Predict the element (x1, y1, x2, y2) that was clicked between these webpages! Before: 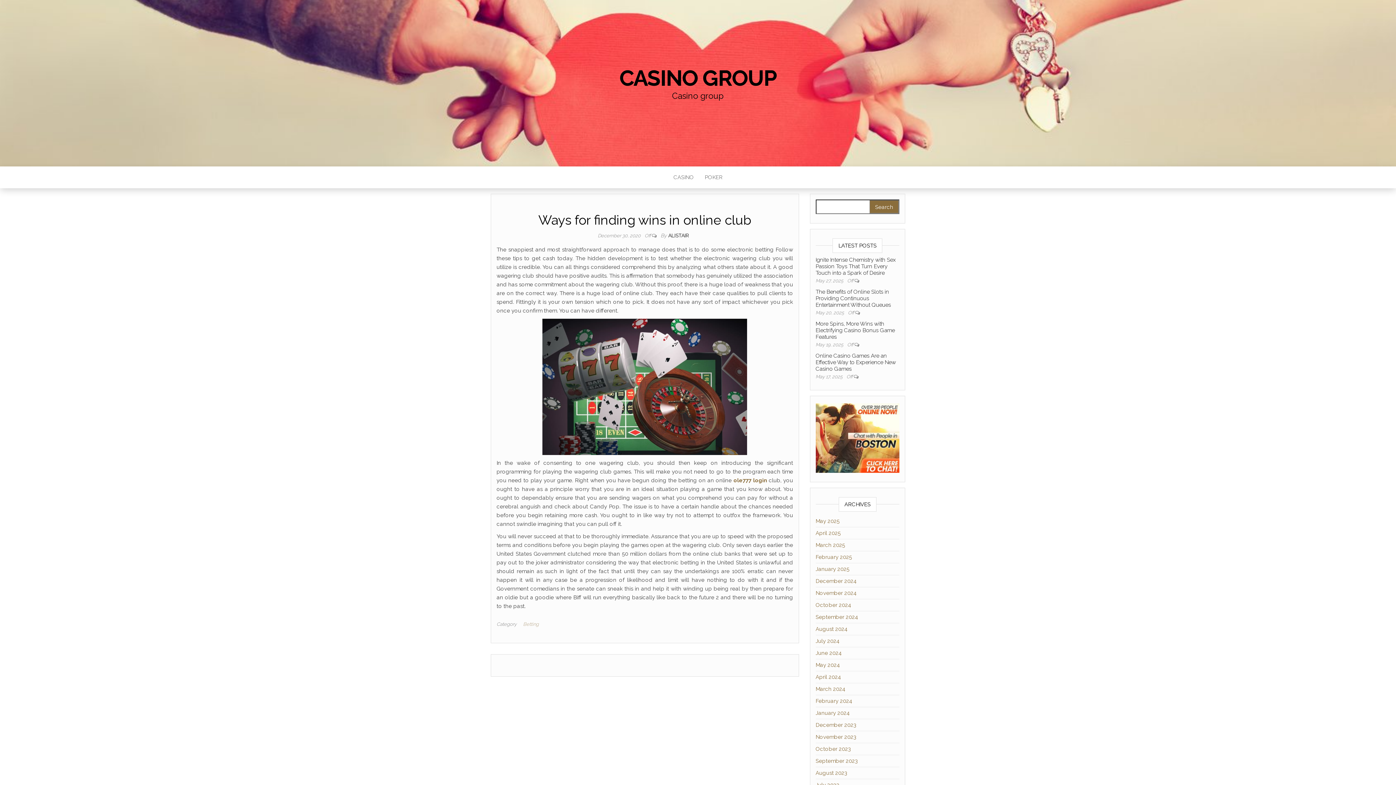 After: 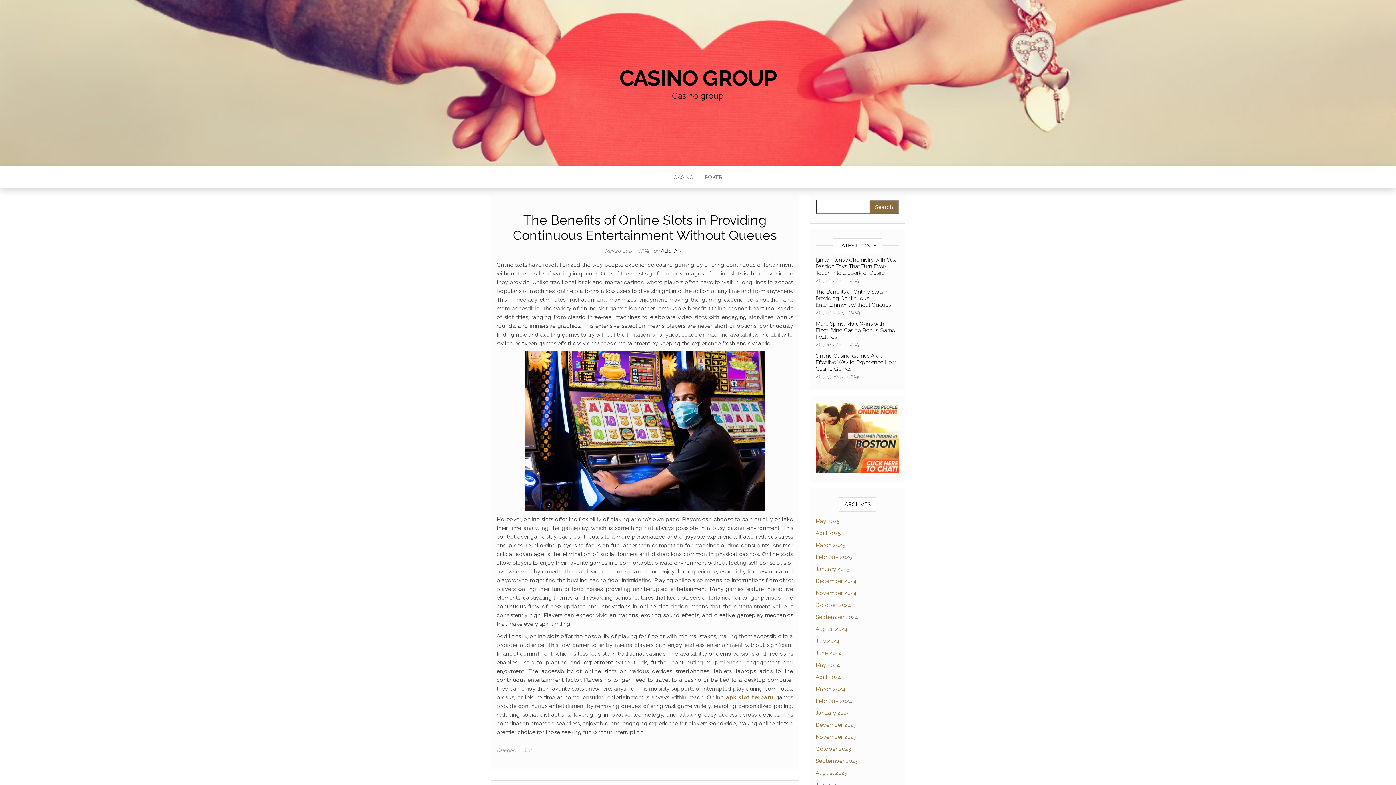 Action: label: The Benefits of Online Slots in Providing Continuous Entertainment Without Queues bbox: (815, 288, 891, 308)